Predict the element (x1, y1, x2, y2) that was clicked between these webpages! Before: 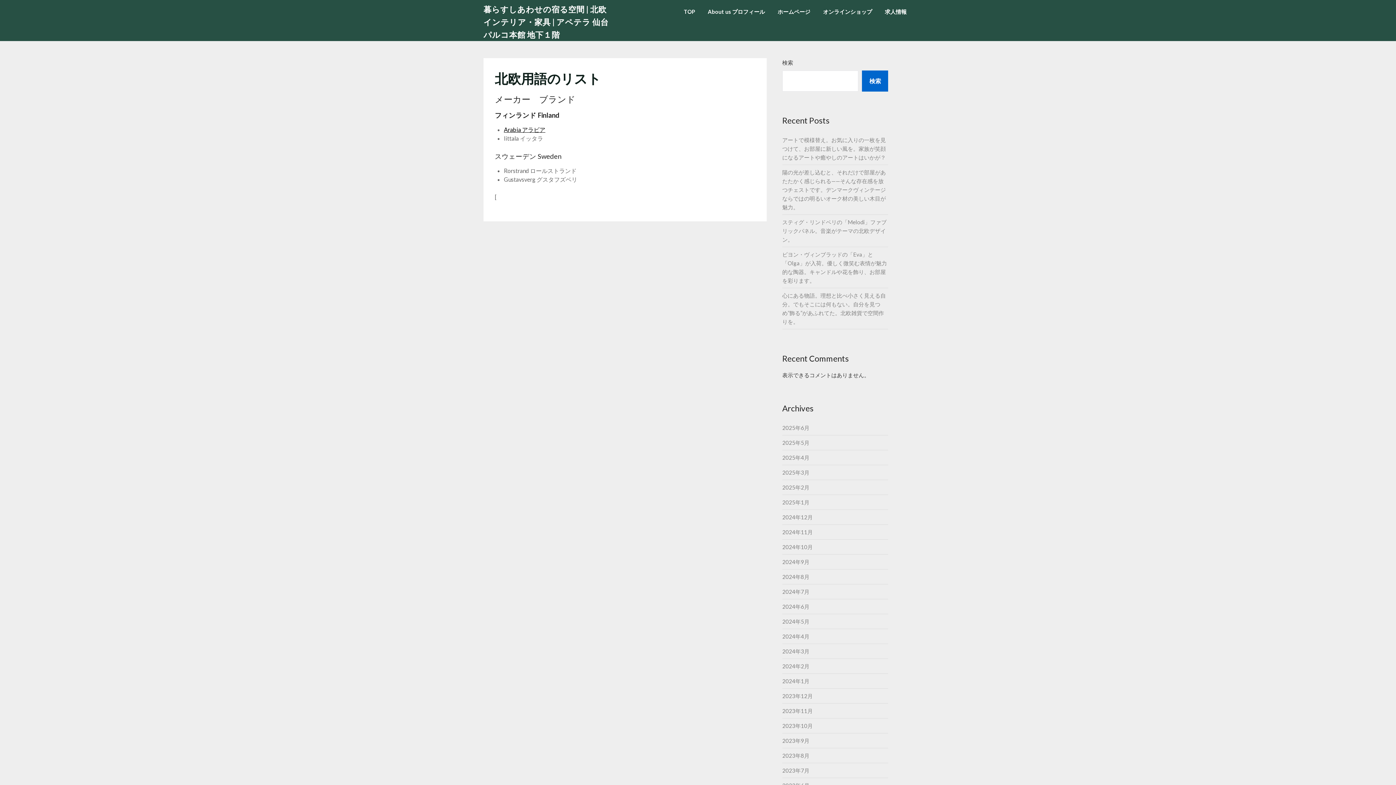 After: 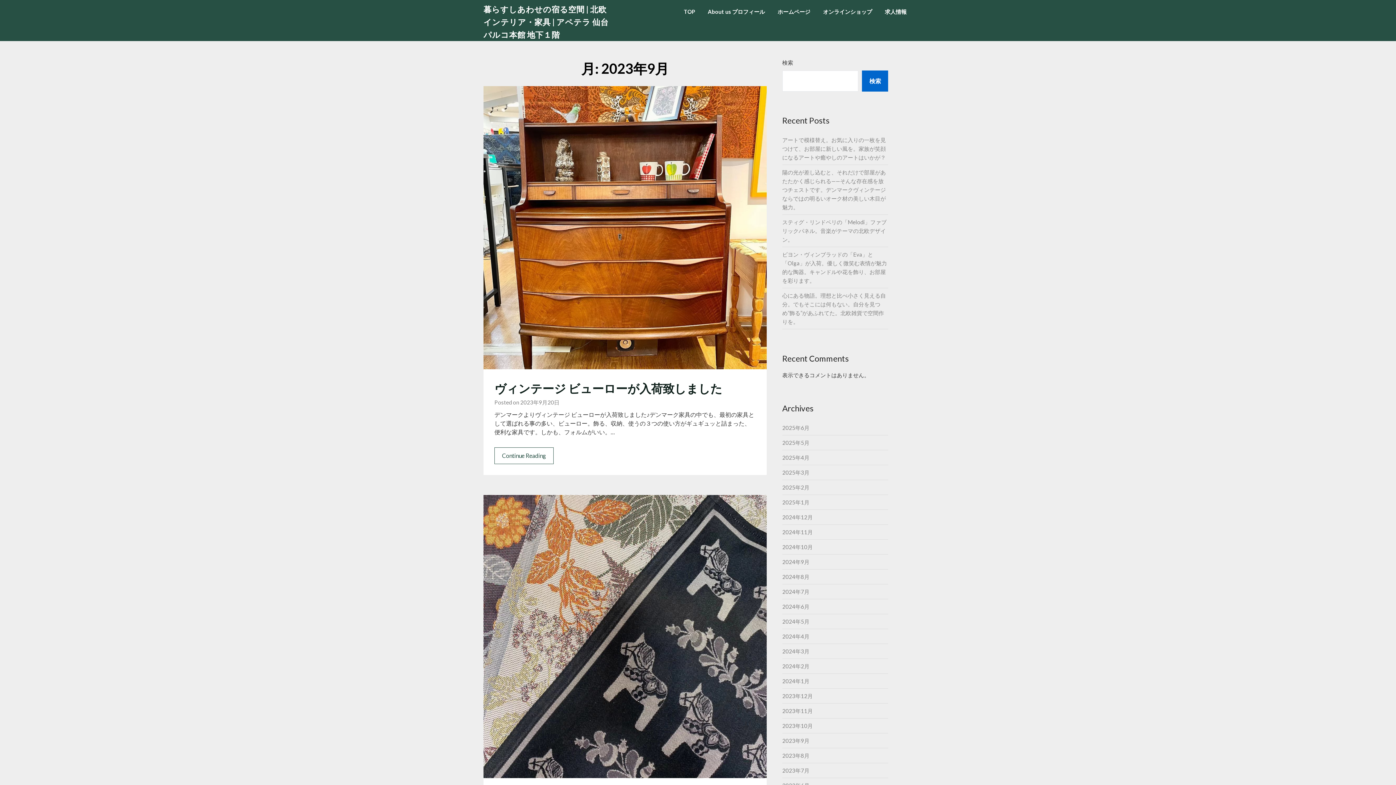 Action: label: 2023年9月 bbox: (782, 737, 809, 744)